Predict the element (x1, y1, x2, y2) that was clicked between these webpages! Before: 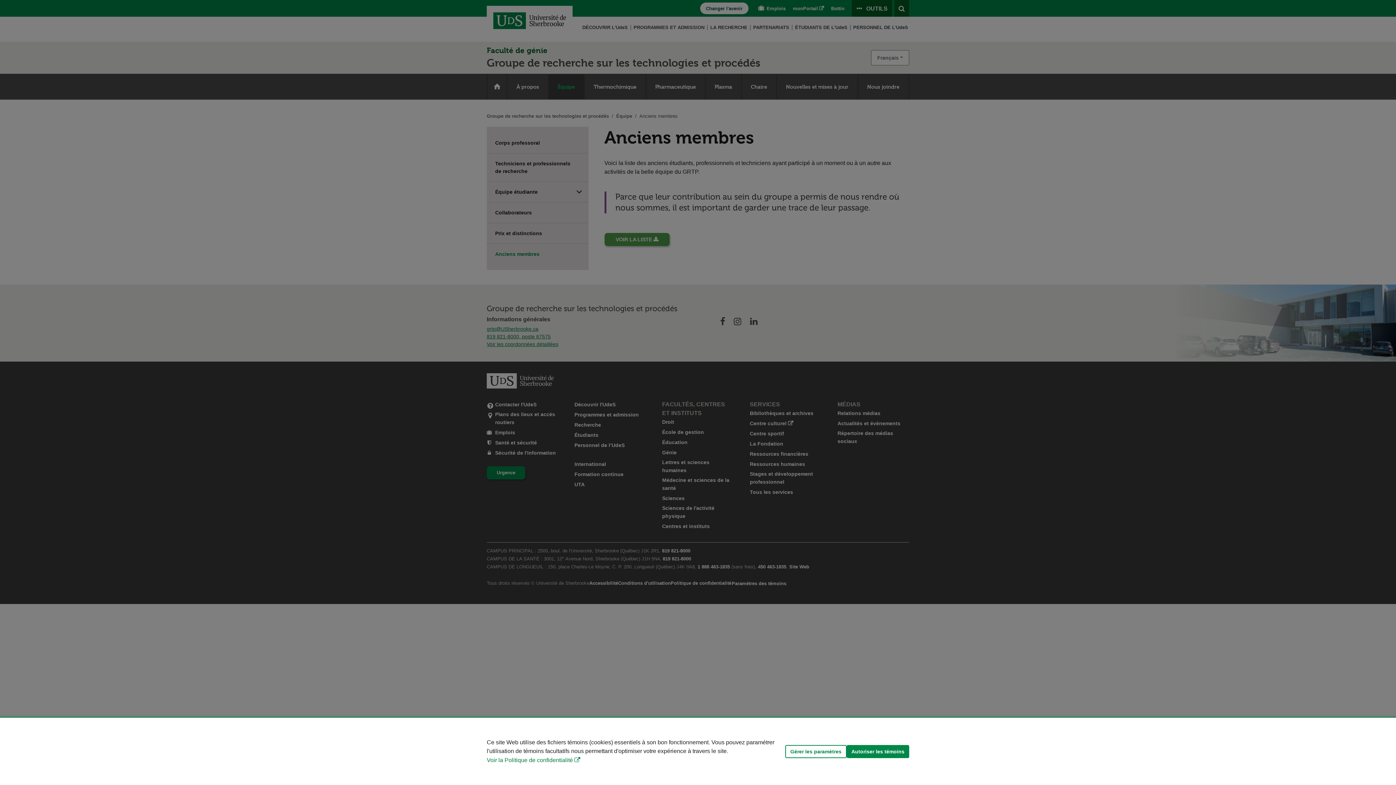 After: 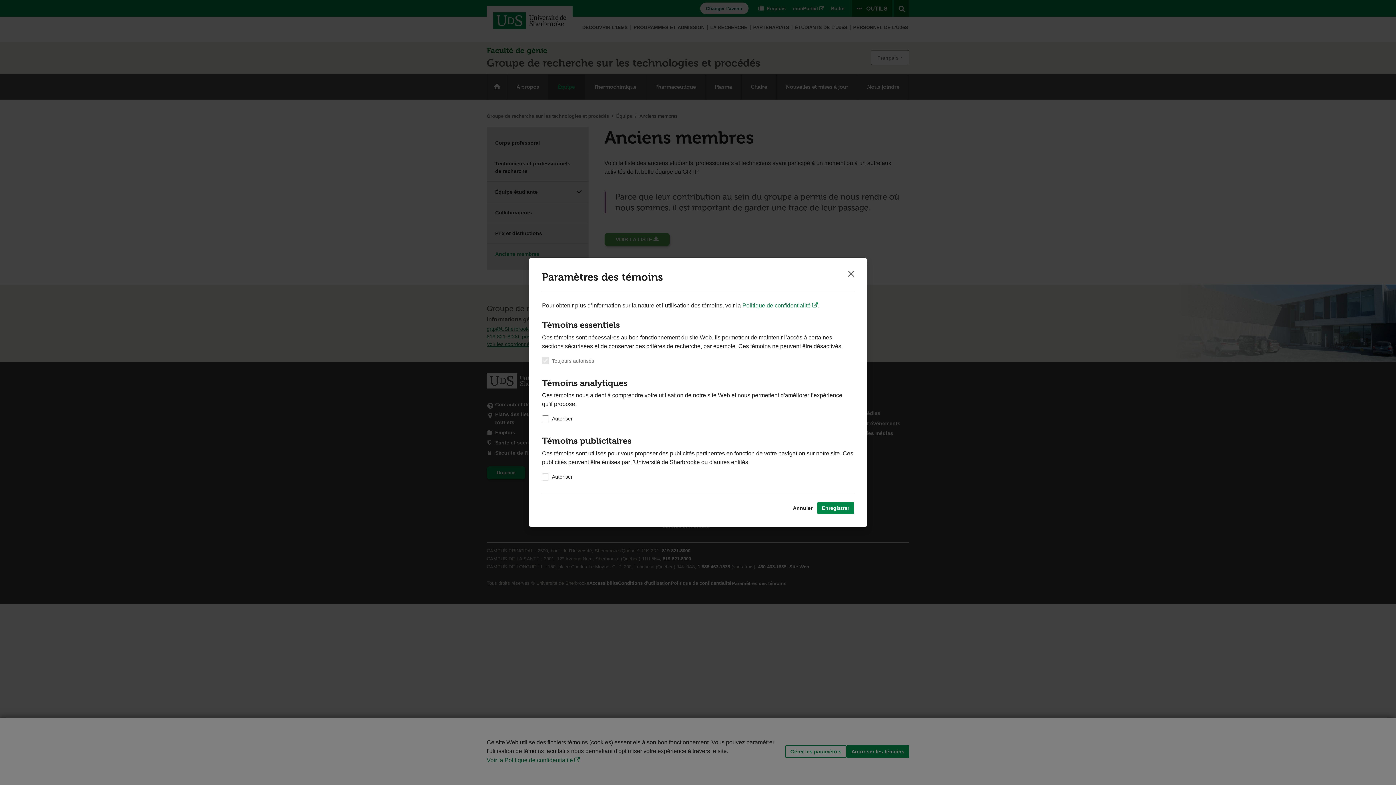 Action: label: Gérer les paramètres bbox: (785, 745, 846, 758)